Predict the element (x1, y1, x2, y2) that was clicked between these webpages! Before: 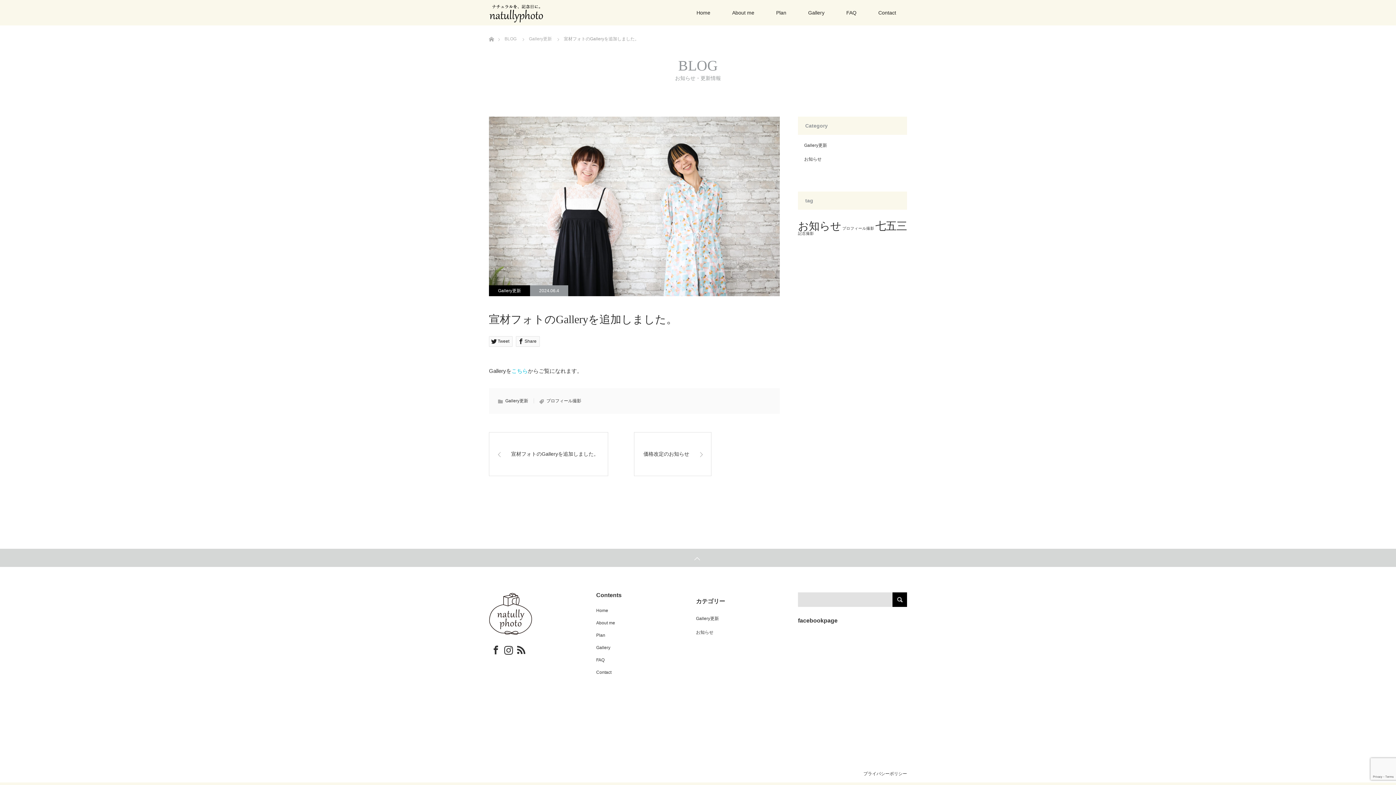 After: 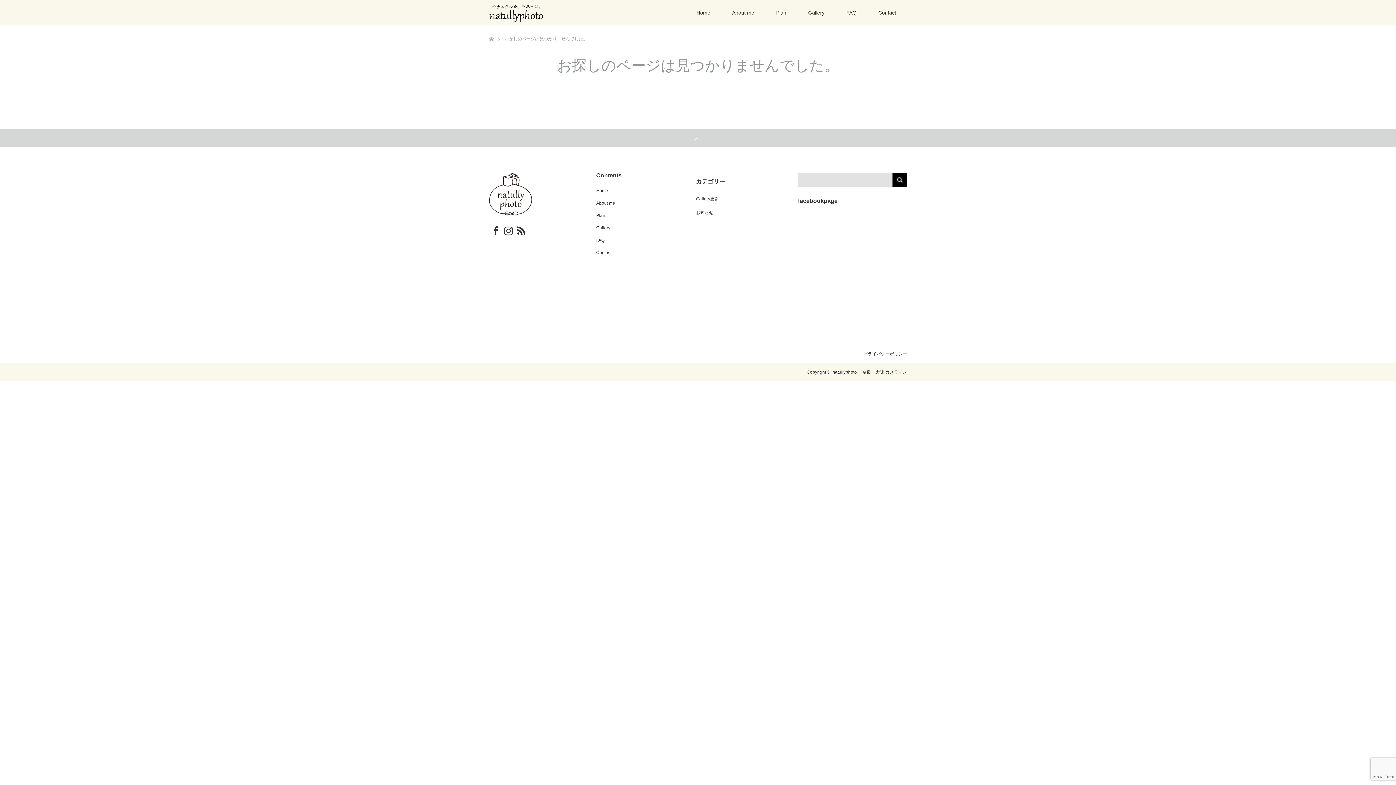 Action: bbox: (505, 398, 528, 403) label: Gallery更新